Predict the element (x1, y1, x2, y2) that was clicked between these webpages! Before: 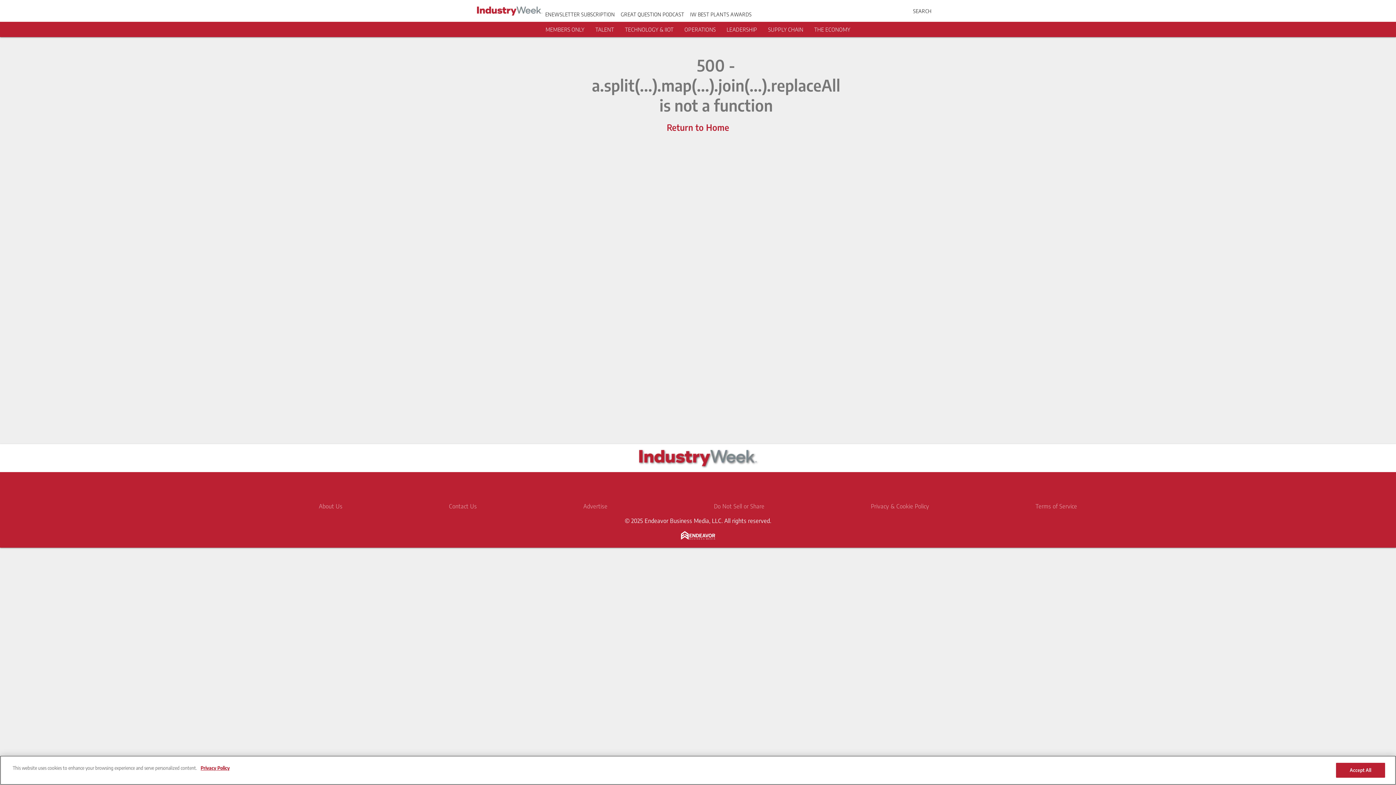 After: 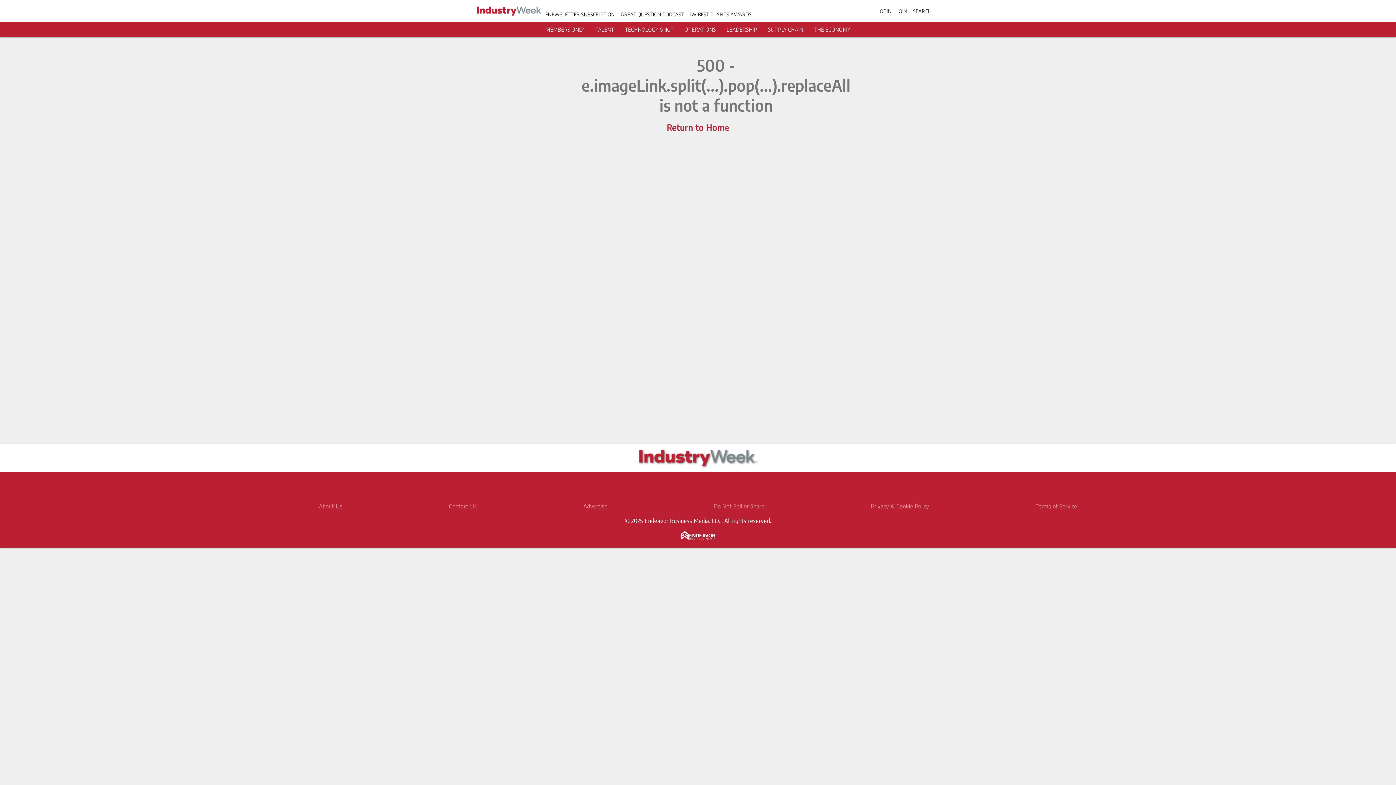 Action: label: LEADERSHIP bbox: (726, 26, 757, 32)